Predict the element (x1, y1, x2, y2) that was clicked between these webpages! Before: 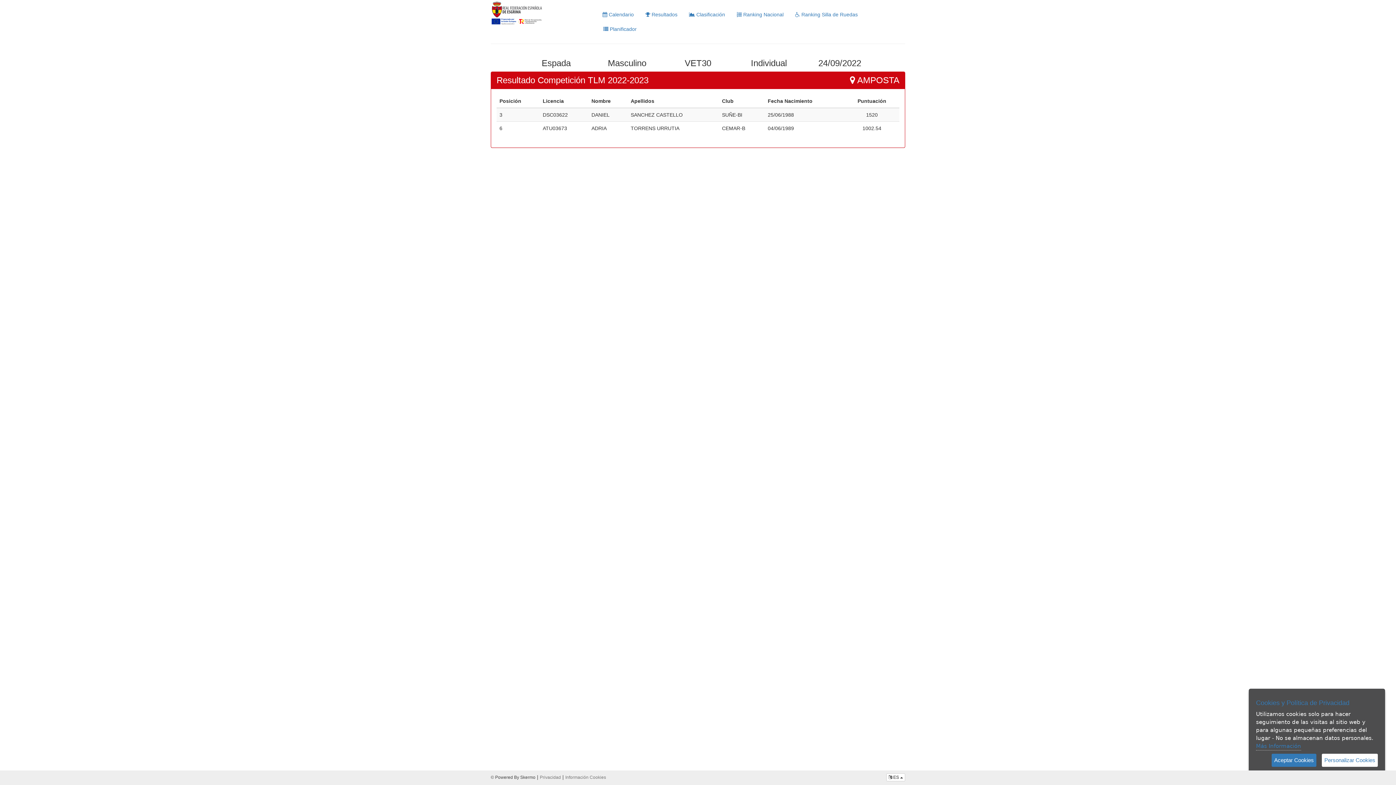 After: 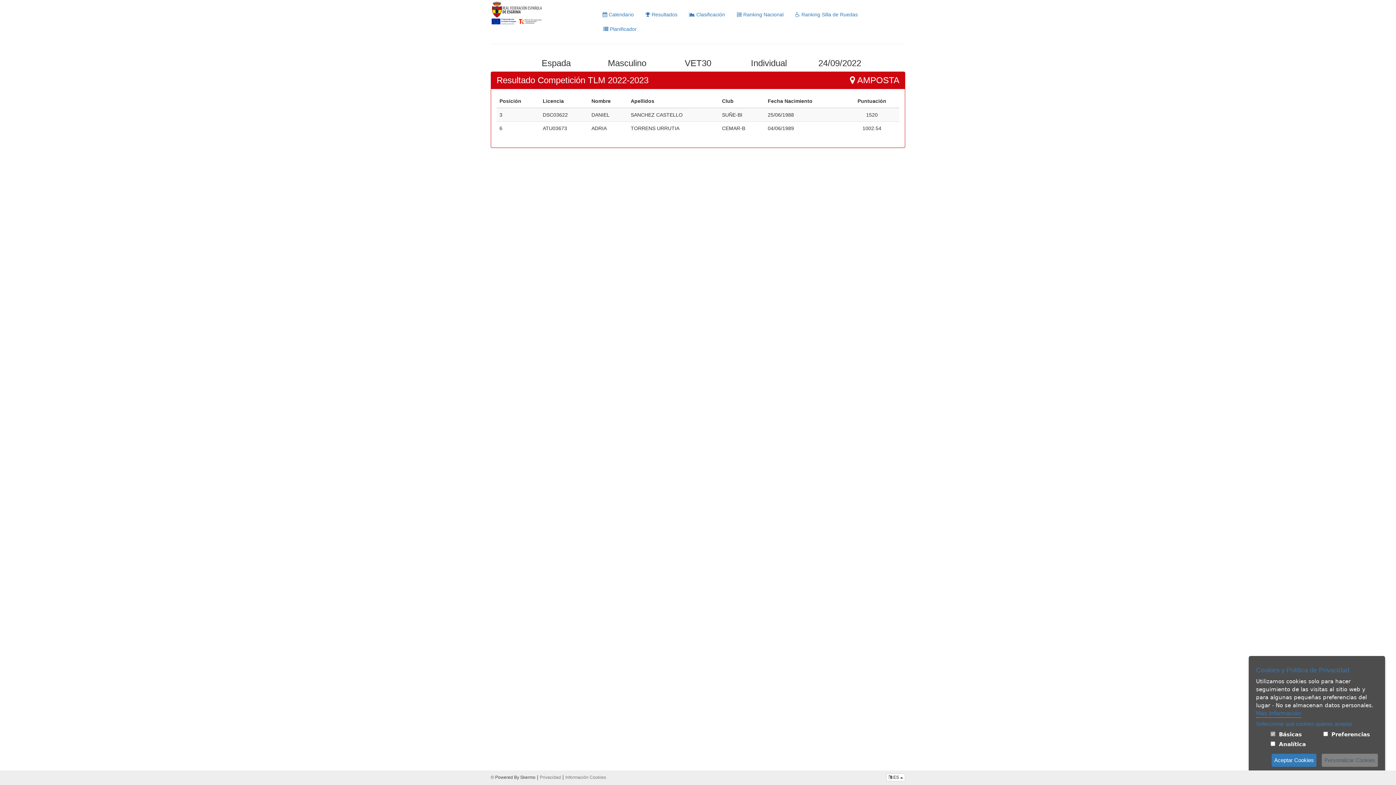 Action: bbox: (1322, 754, 1378, 767) label: Personalizar Cookies